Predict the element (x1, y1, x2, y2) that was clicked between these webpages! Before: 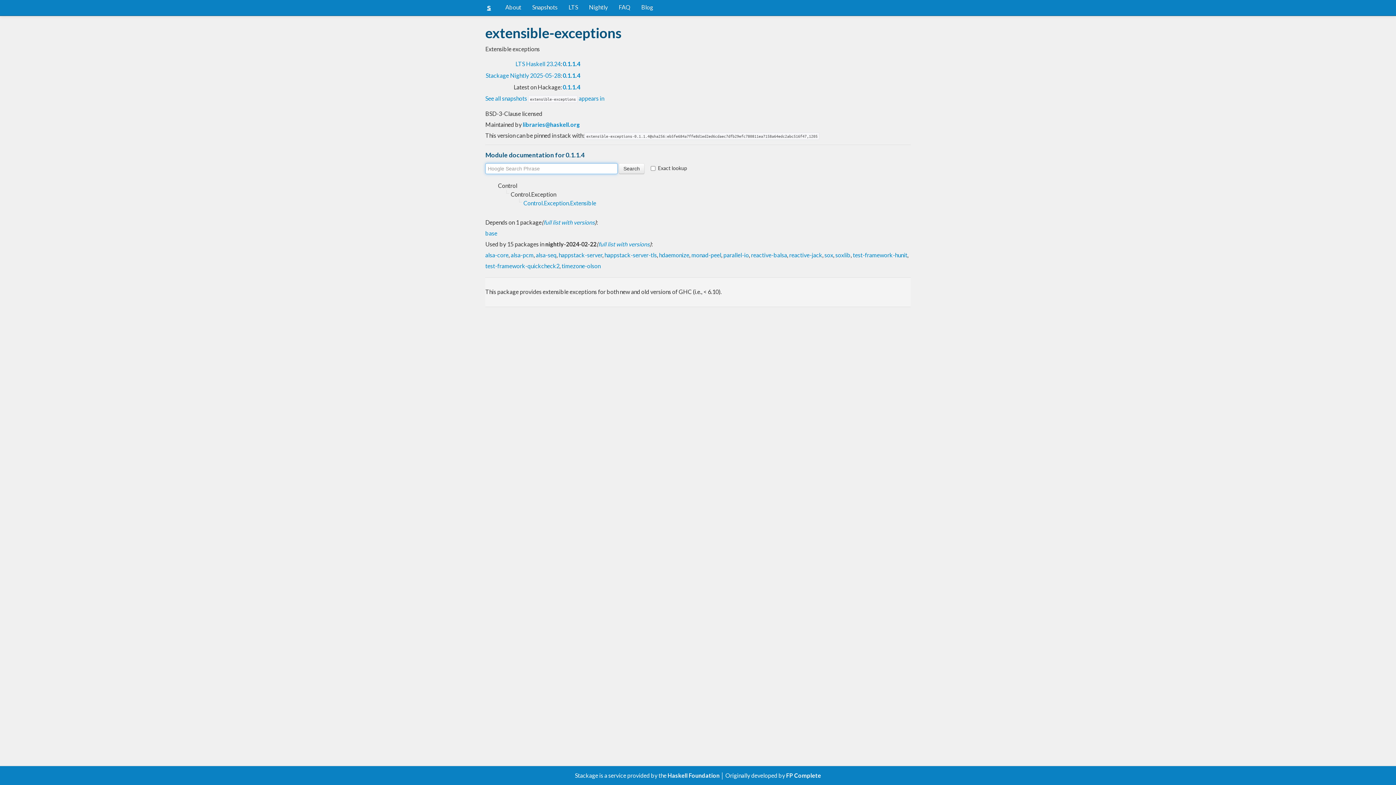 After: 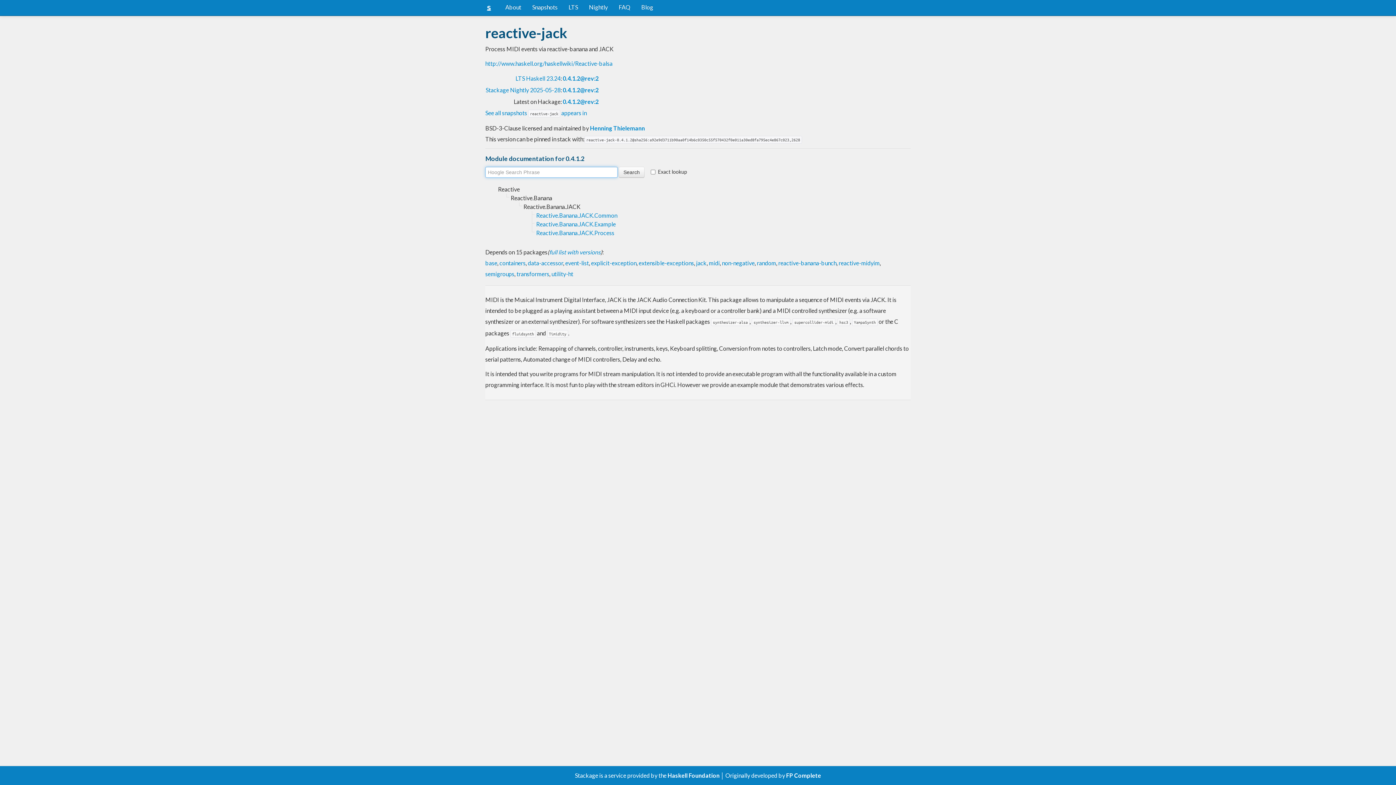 Action: bbox: (789, 251, 822, 258) label: reactive-jack